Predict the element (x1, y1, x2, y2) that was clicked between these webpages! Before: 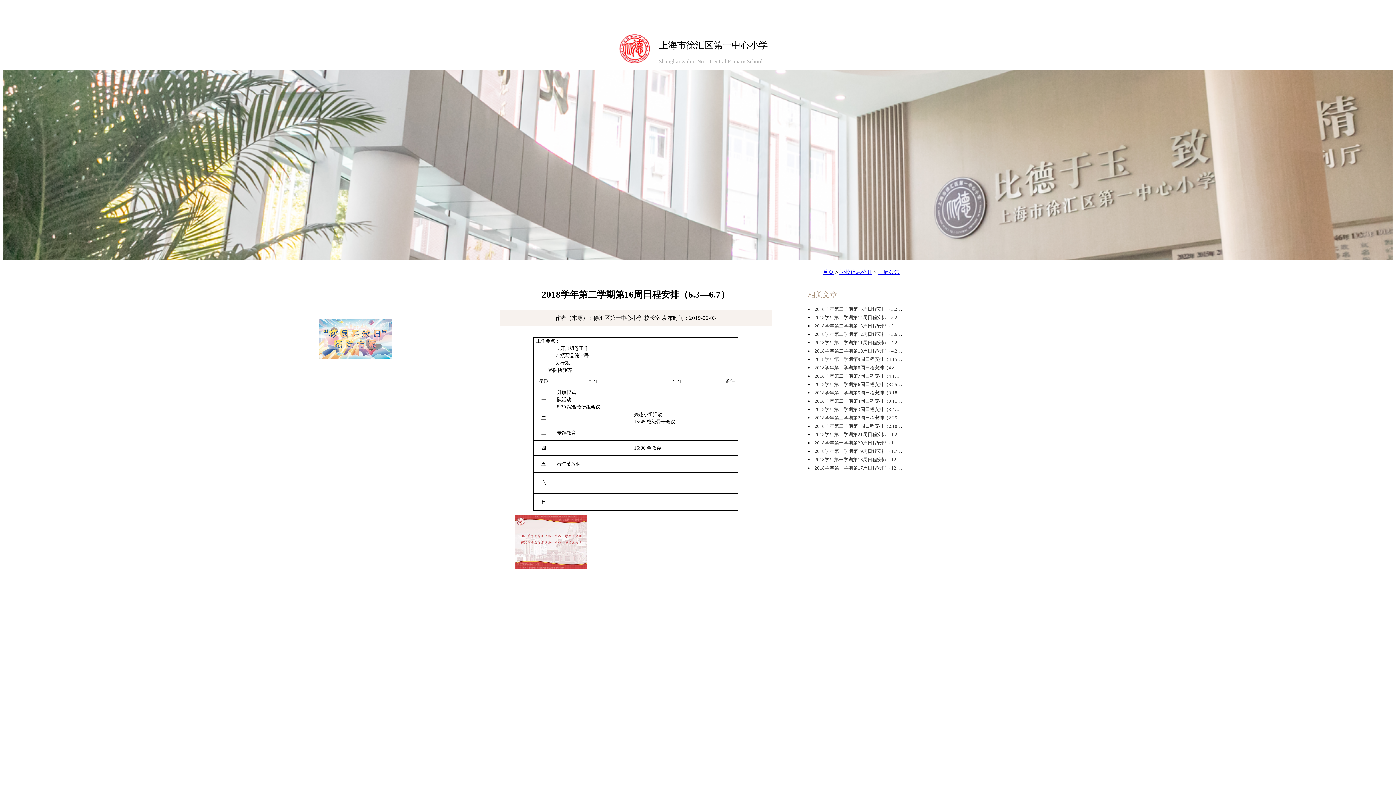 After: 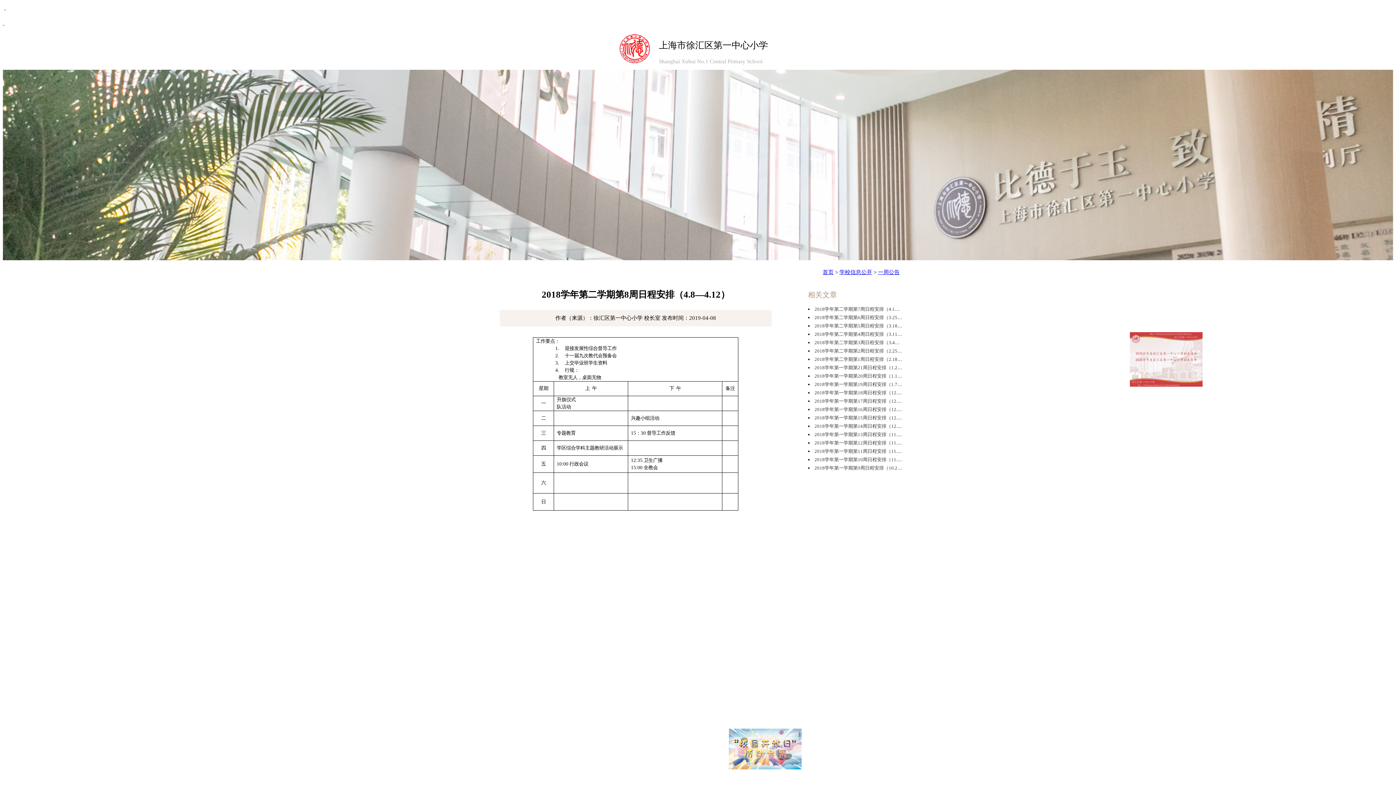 Action: label: 2018学年第二学期第8周日程安排（4.8—4.12） bbox: (814, 365, 913, 370)